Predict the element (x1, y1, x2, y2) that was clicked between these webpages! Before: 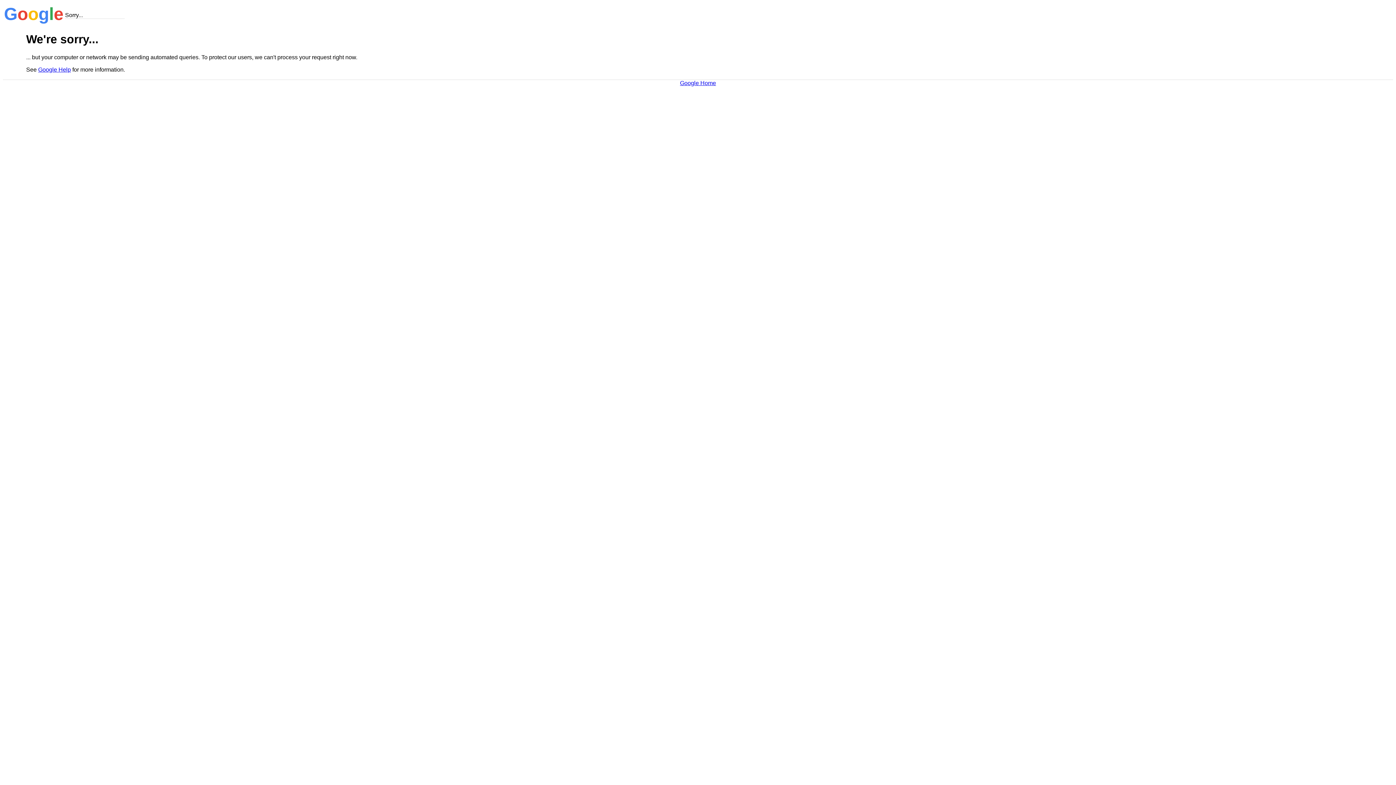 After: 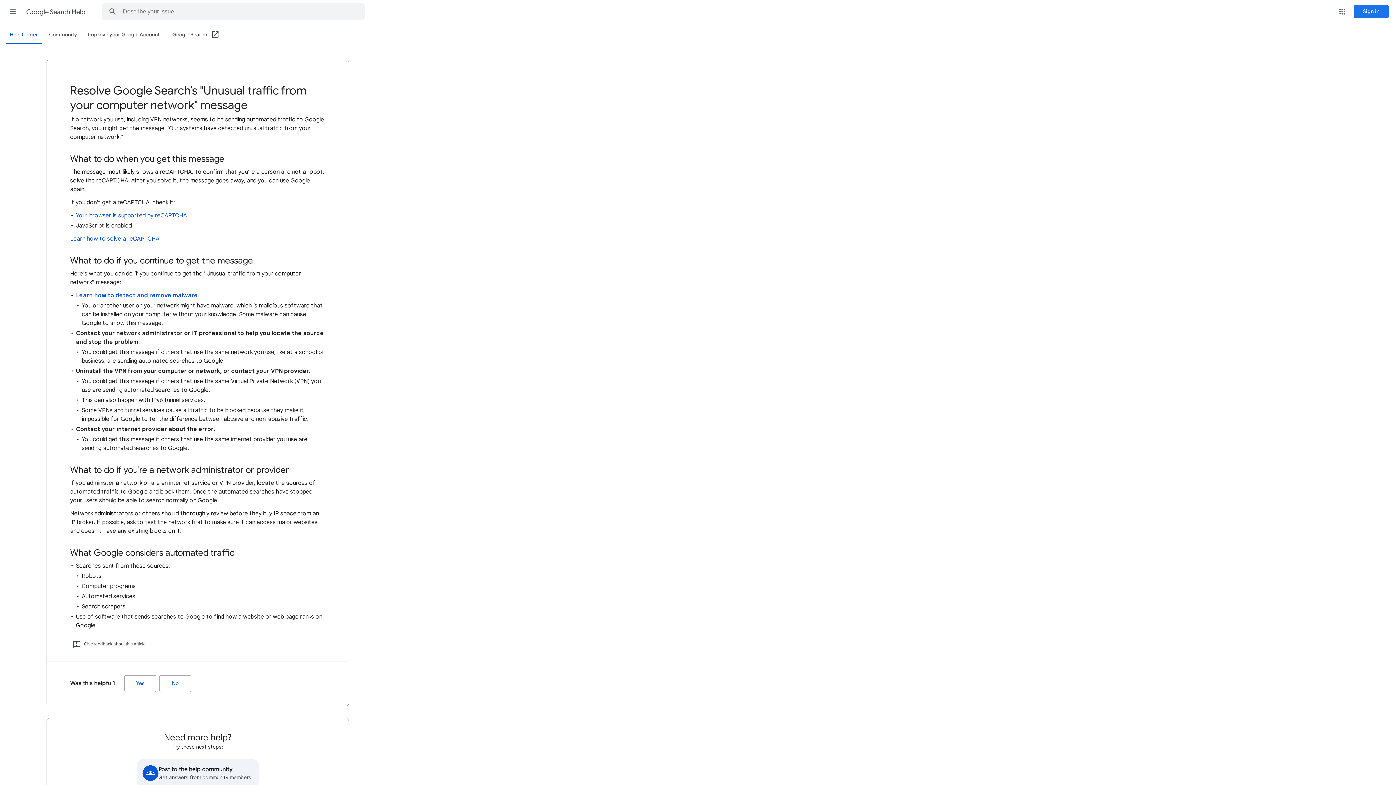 Action: label: Google Help bbox: (38, 66, 70, 72)